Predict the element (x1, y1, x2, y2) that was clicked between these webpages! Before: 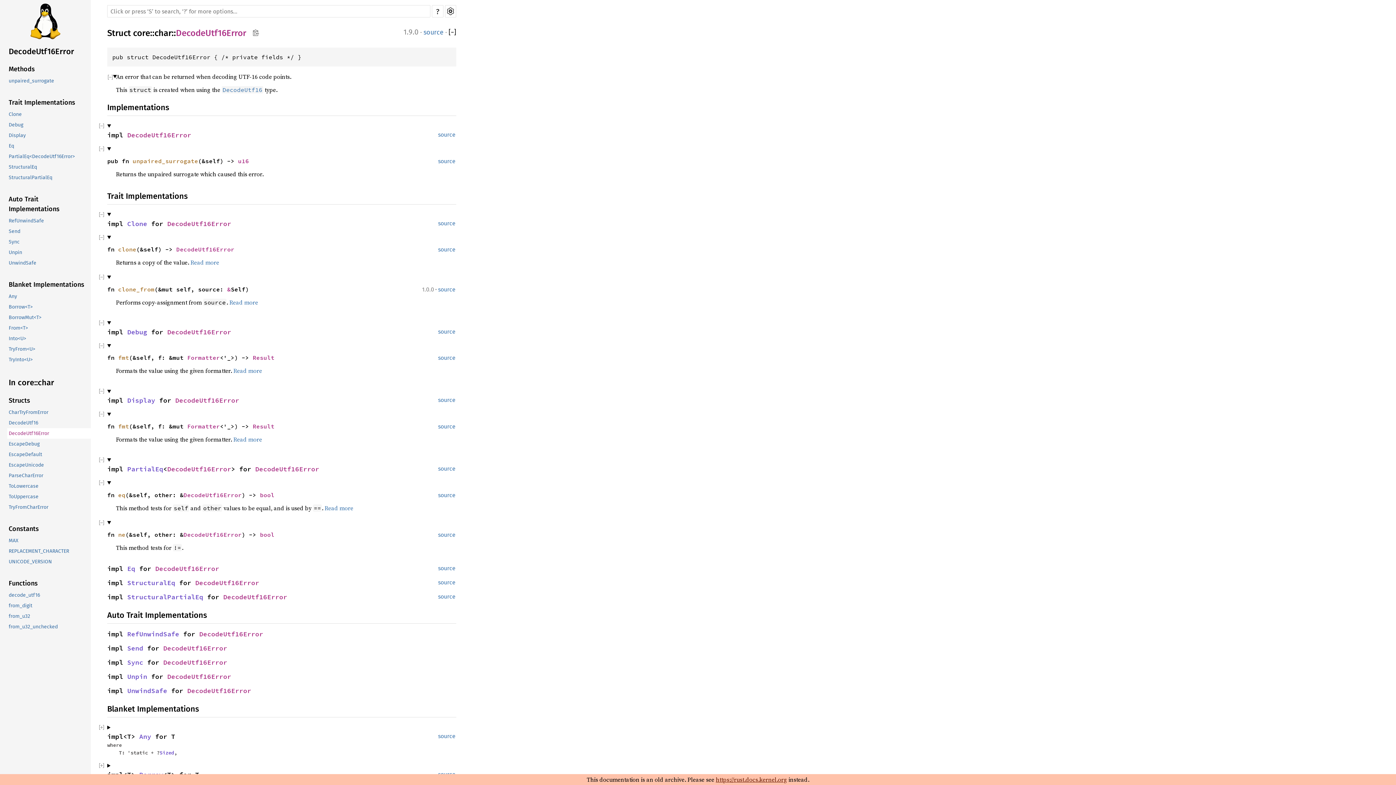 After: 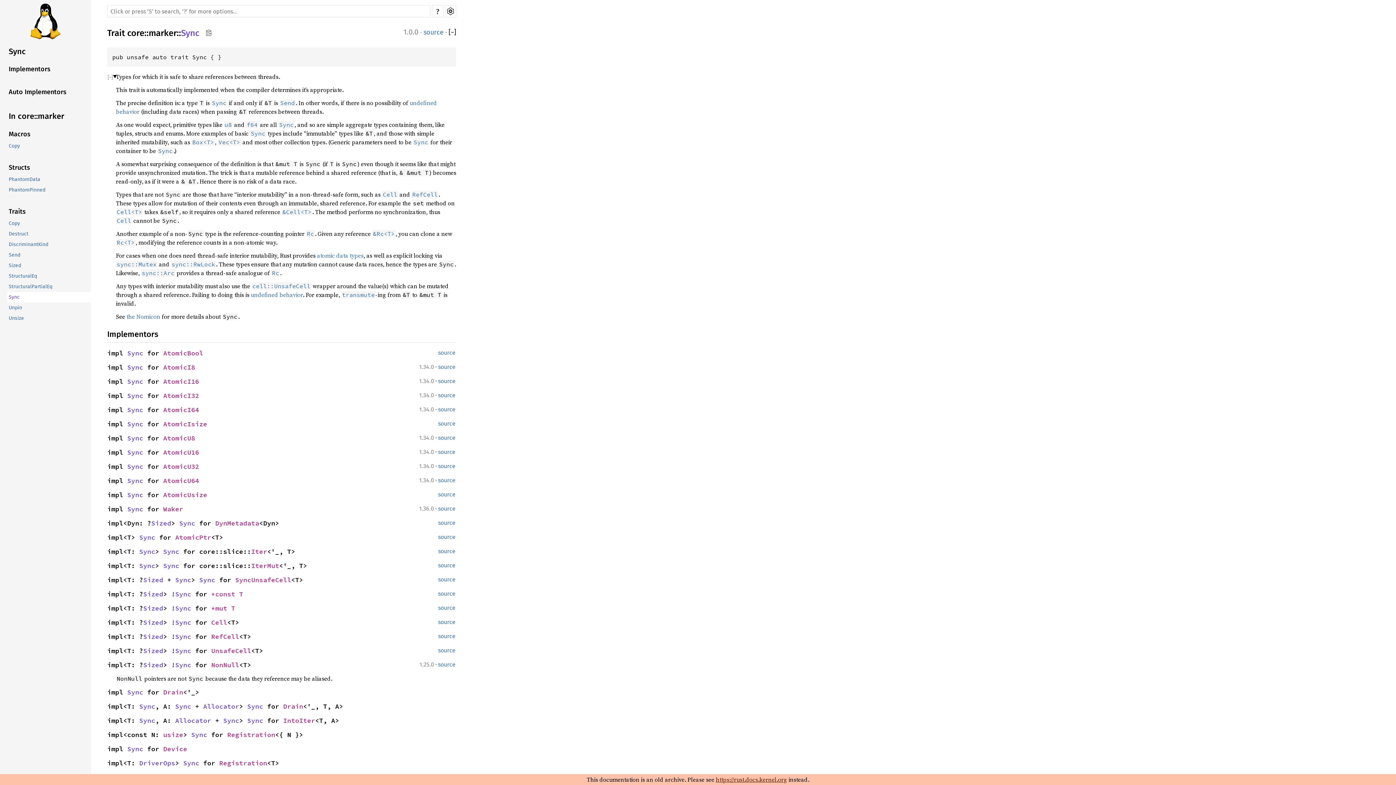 Action: bbox: (127, 658, 143, 666) label: Sync